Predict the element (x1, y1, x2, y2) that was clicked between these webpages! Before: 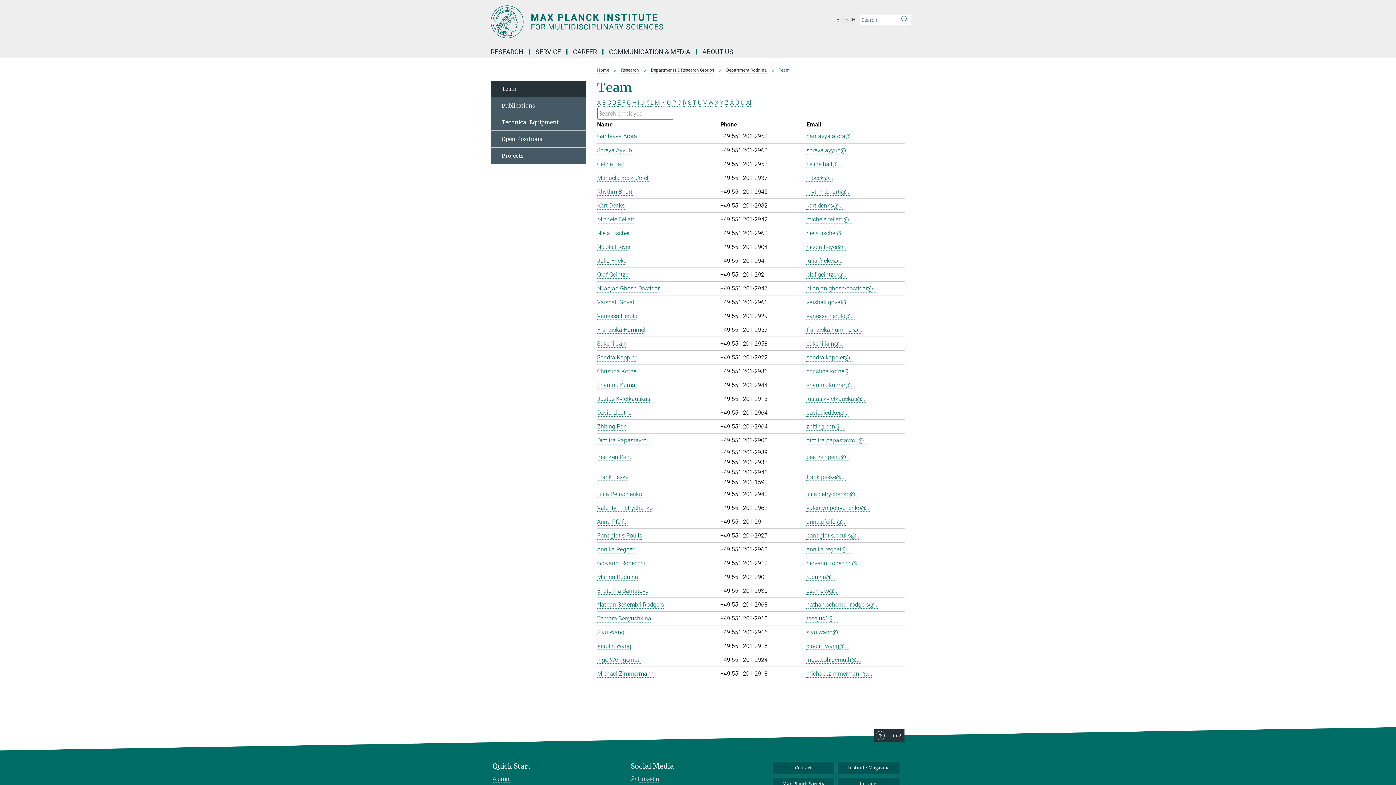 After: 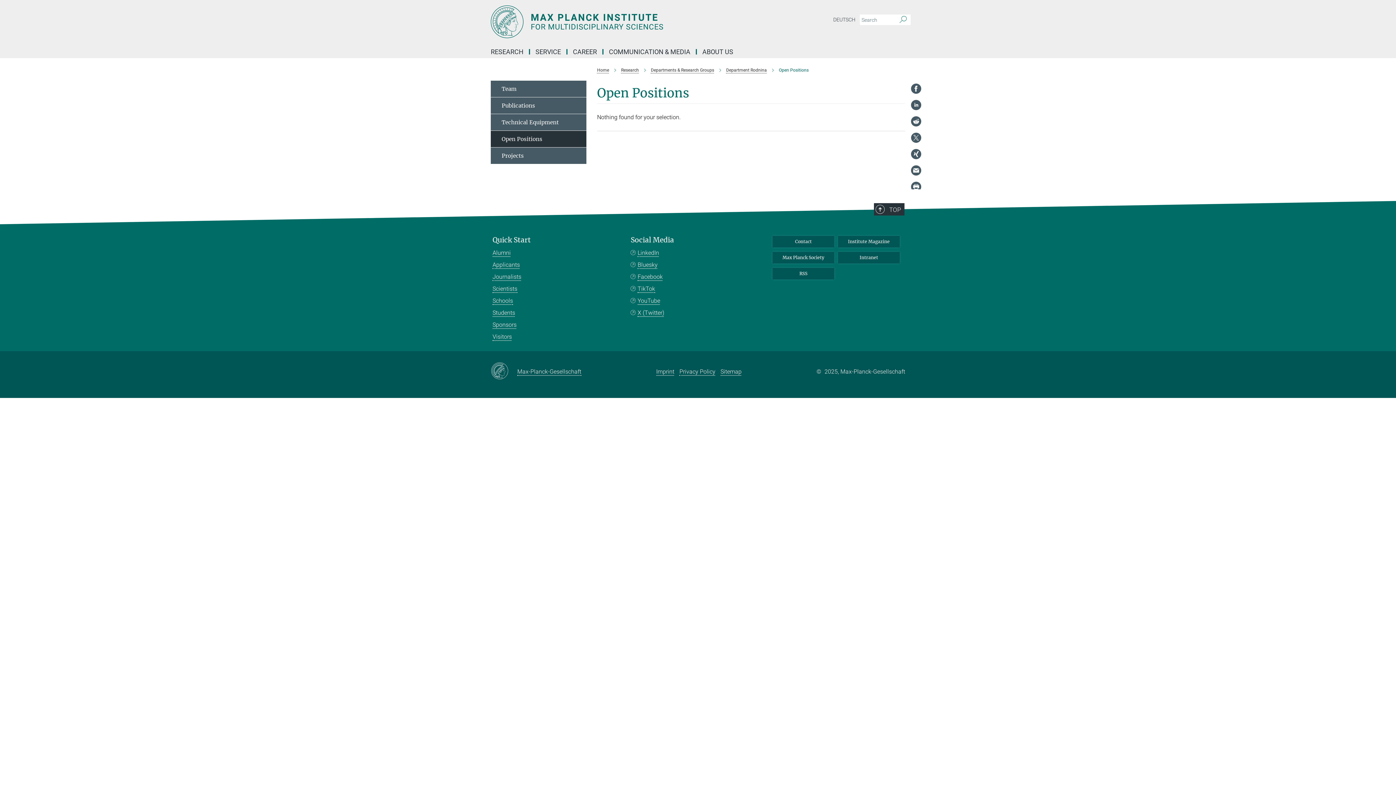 Action: bbox: (490, 130, 586, 147) label: Open Positions